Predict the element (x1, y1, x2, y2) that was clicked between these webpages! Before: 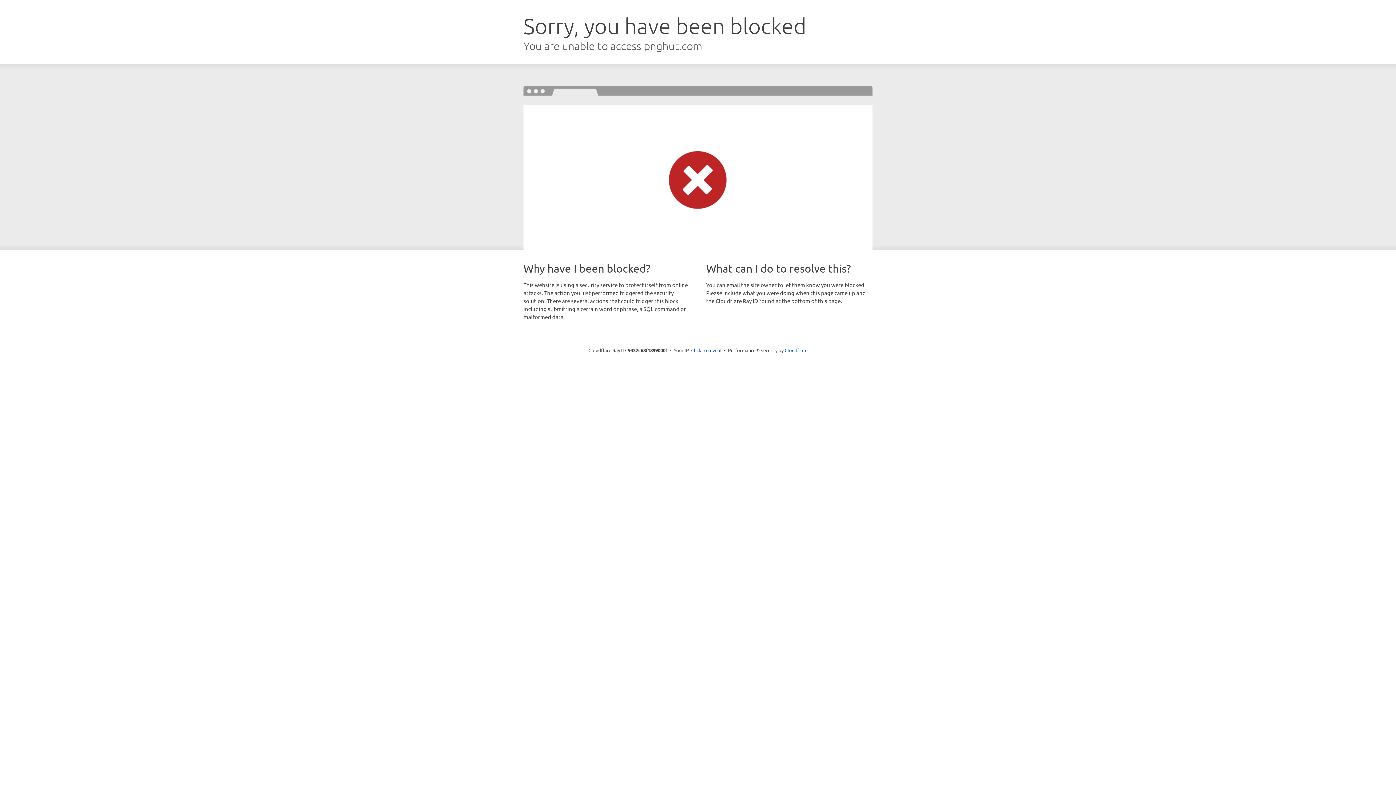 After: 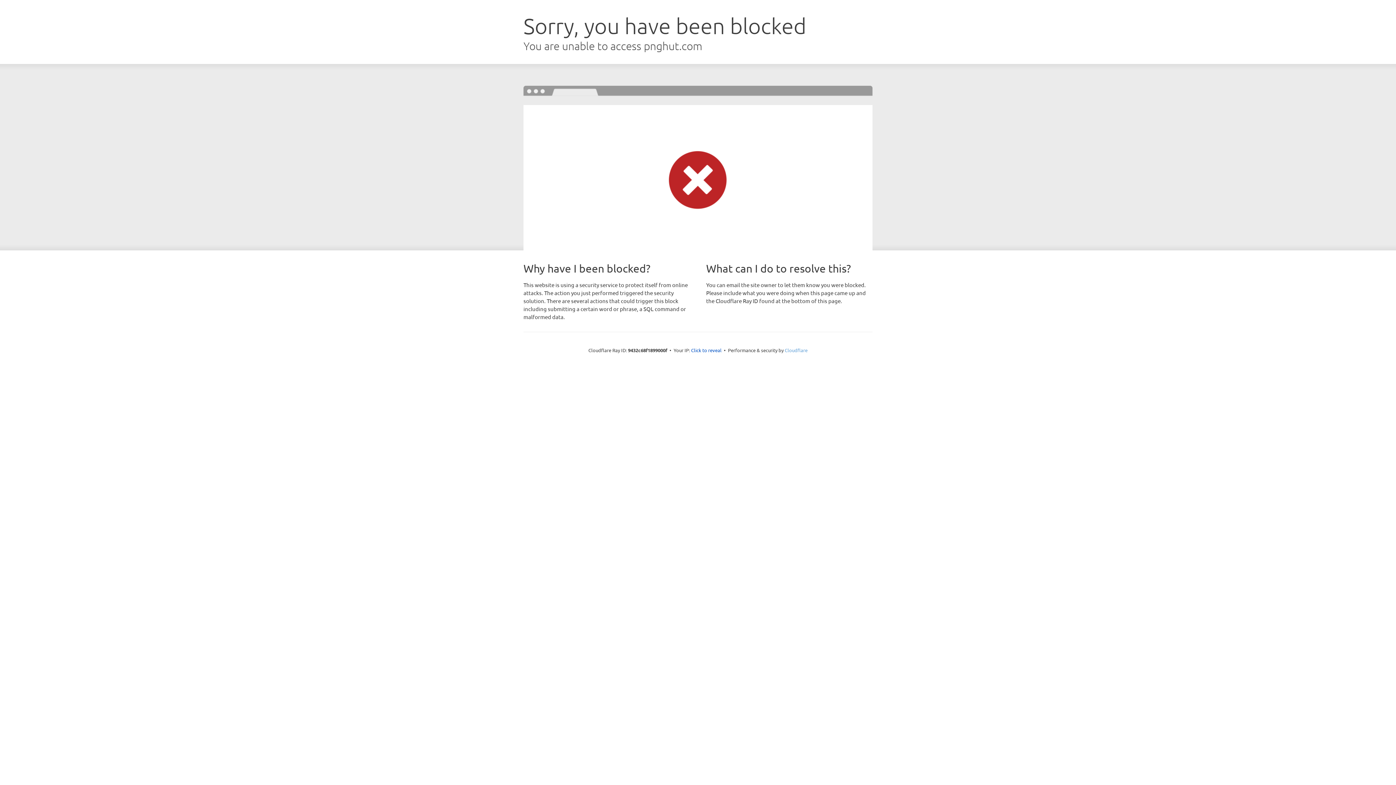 Action: label: Cloudflare bbox: (784, 347, 807, 353)